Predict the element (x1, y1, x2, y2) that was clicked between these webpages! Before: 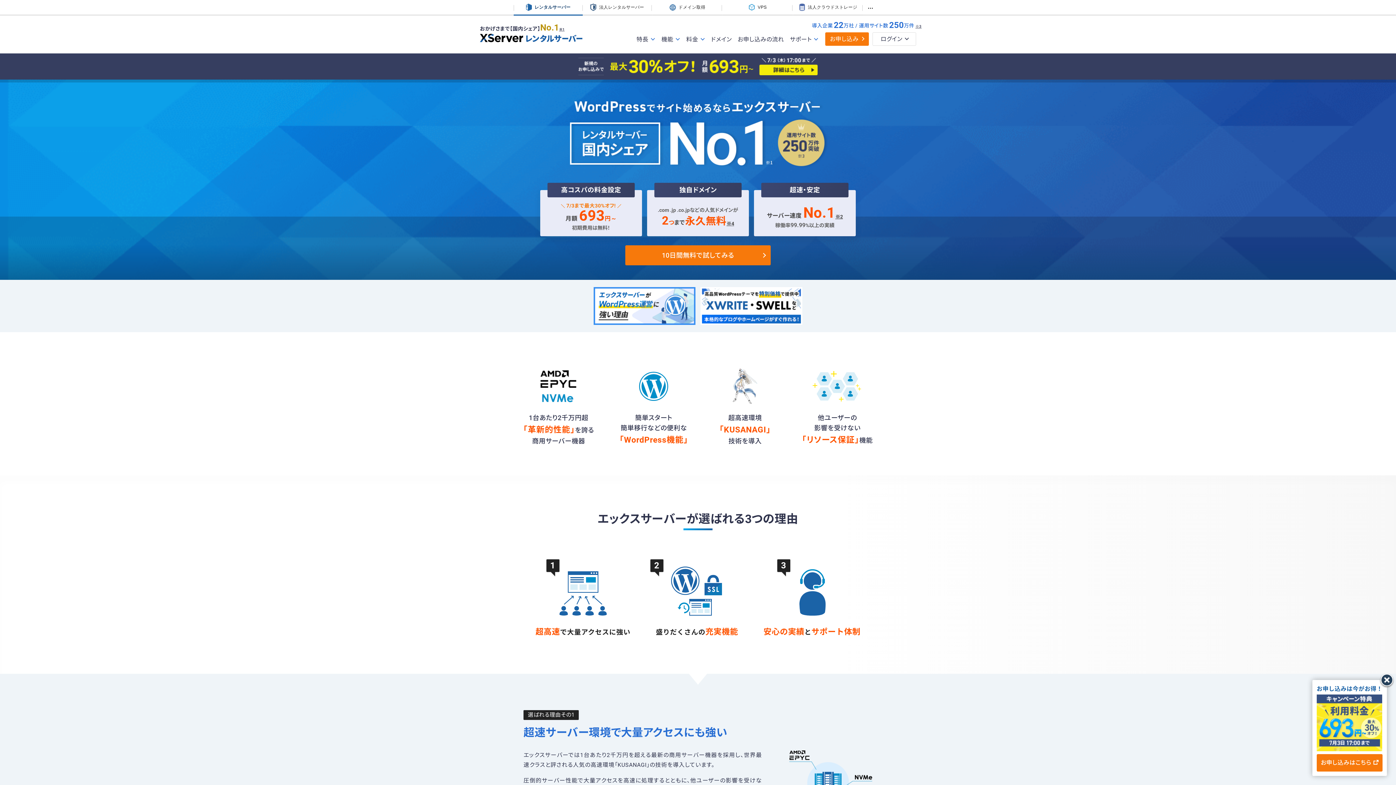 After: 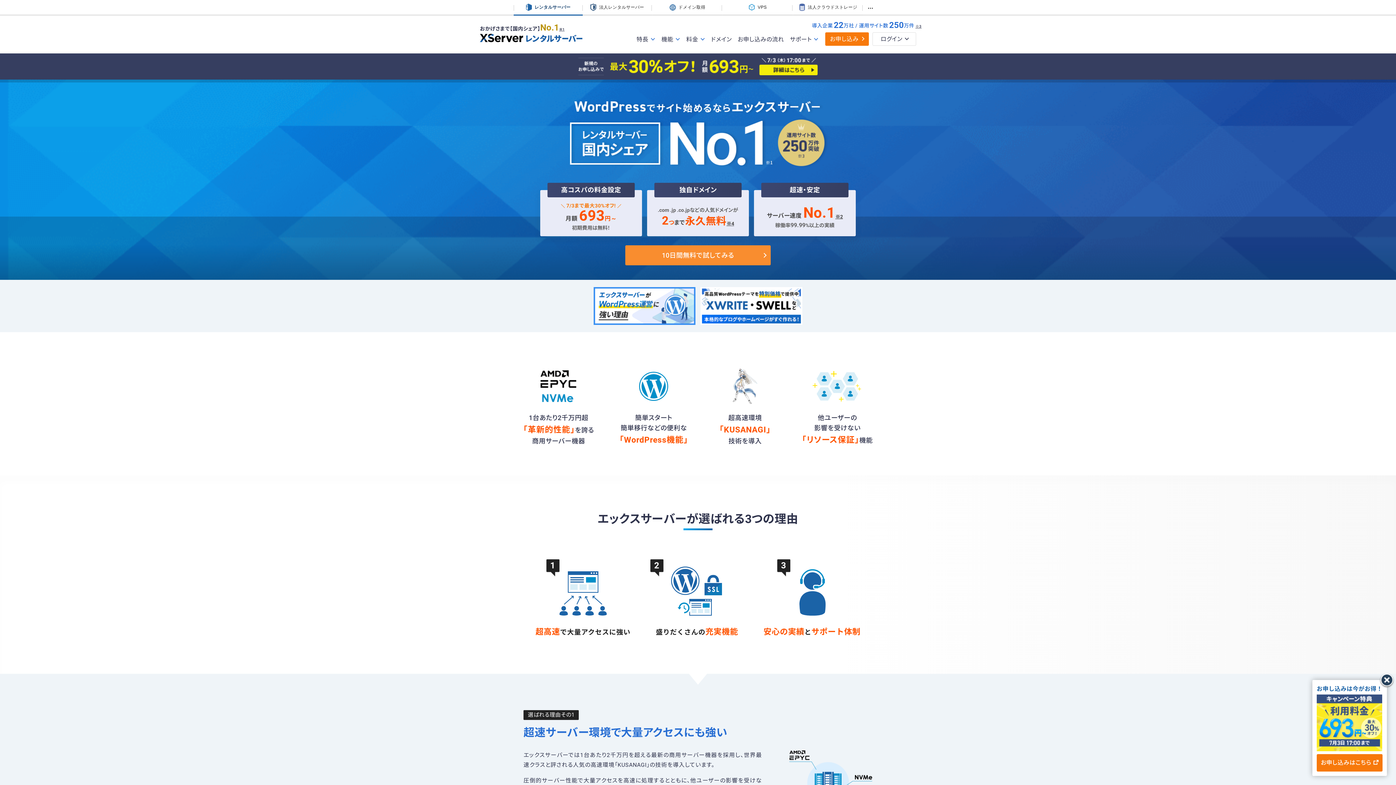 Action: label: 10日間無料で試してみる bbox: (625, 245, 770, 265)